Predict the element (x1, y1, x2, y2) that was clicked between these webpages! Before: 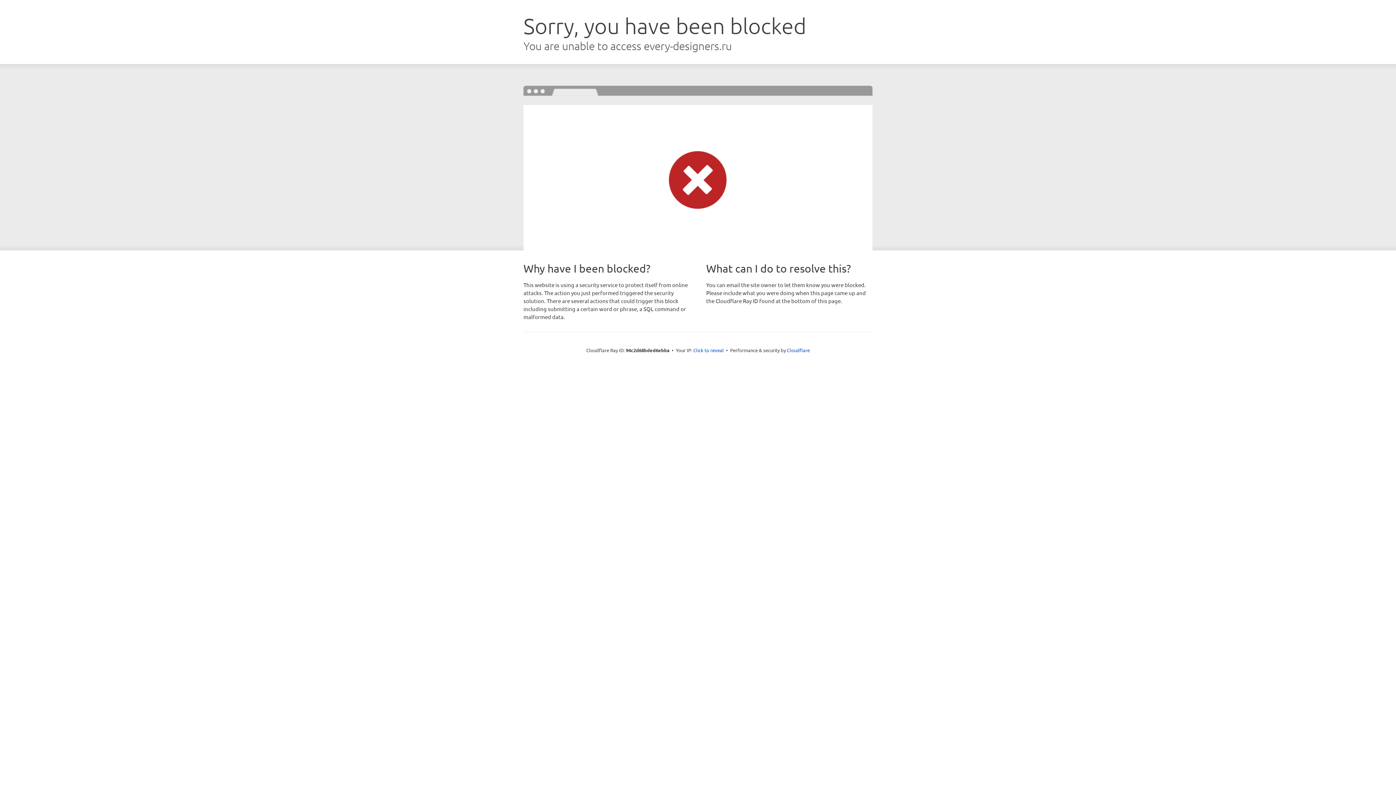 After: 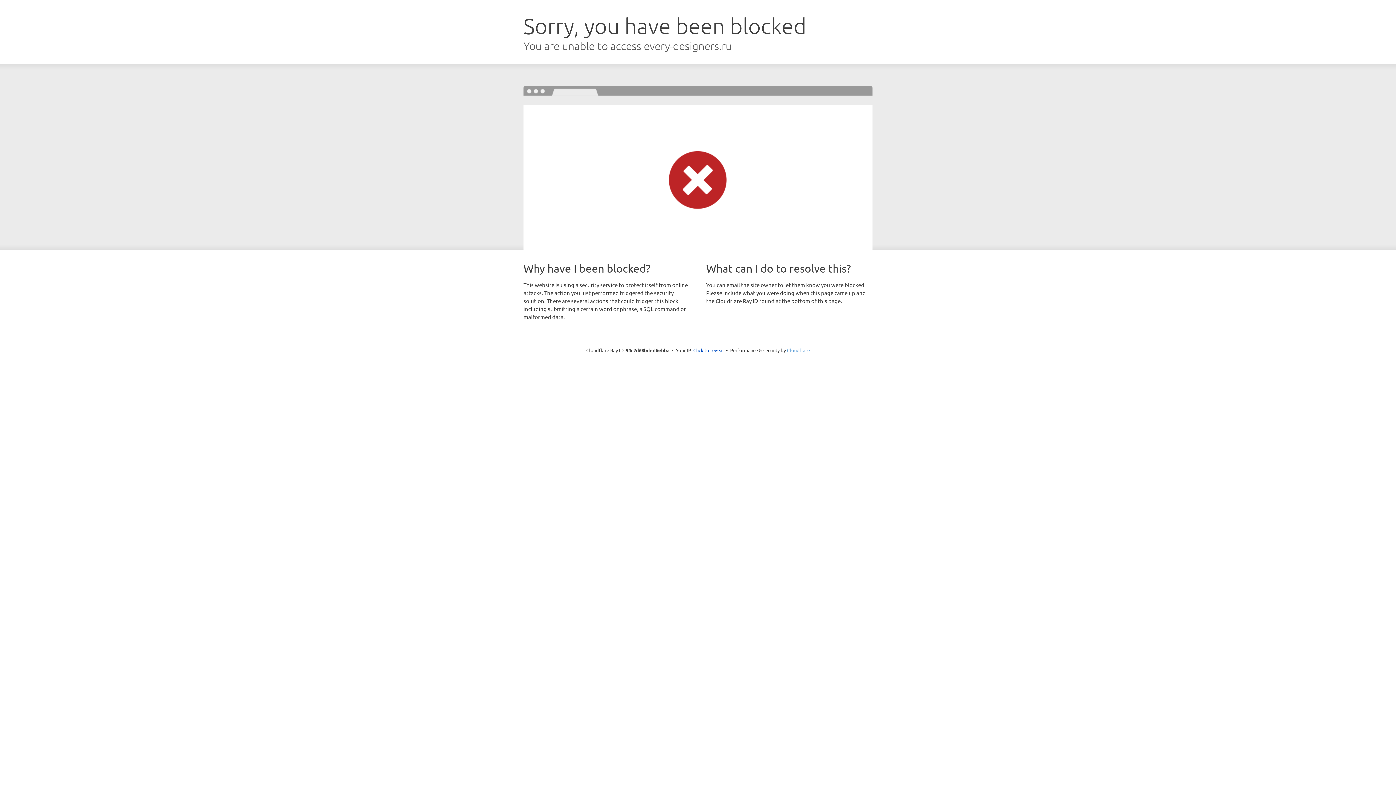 Action: bbox: (787, 347, 810, 353) label: Cloudflare